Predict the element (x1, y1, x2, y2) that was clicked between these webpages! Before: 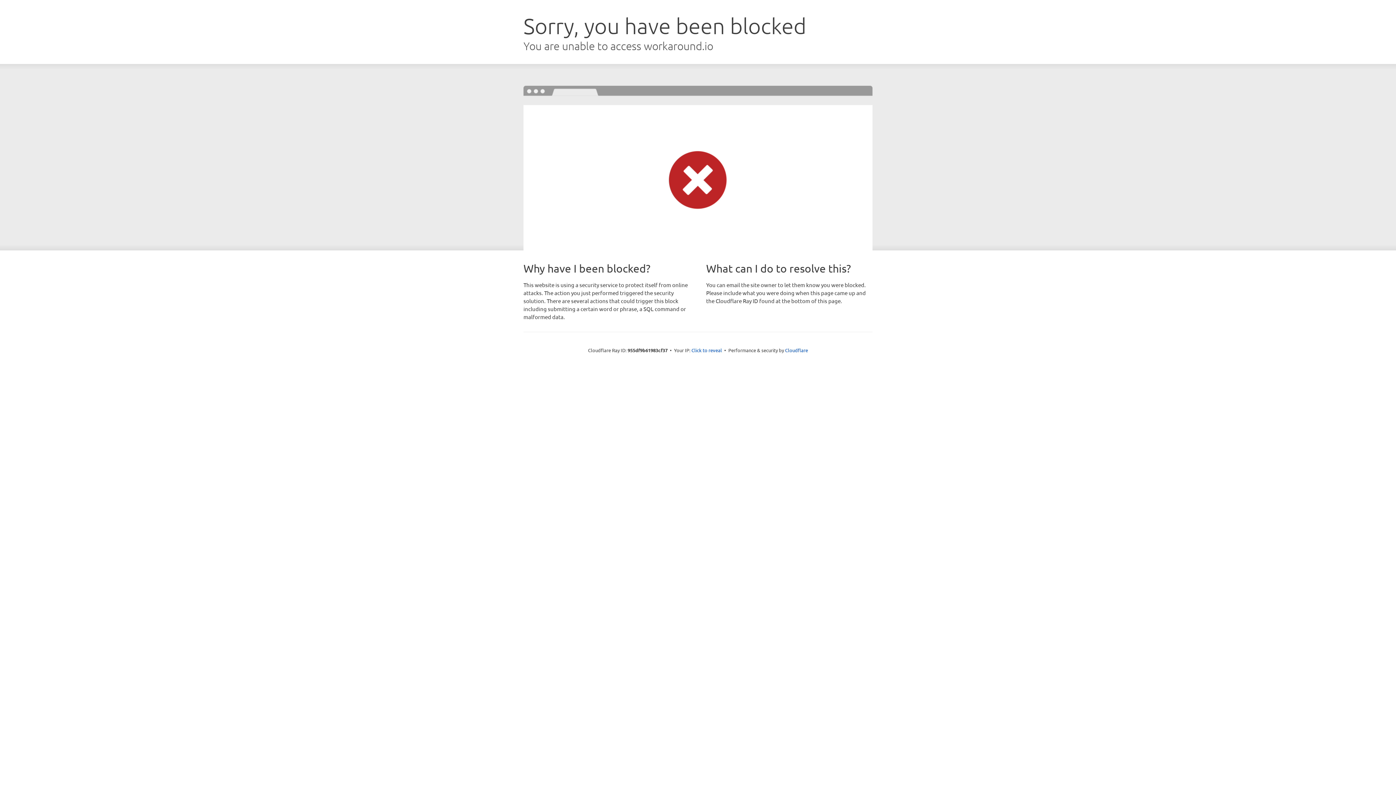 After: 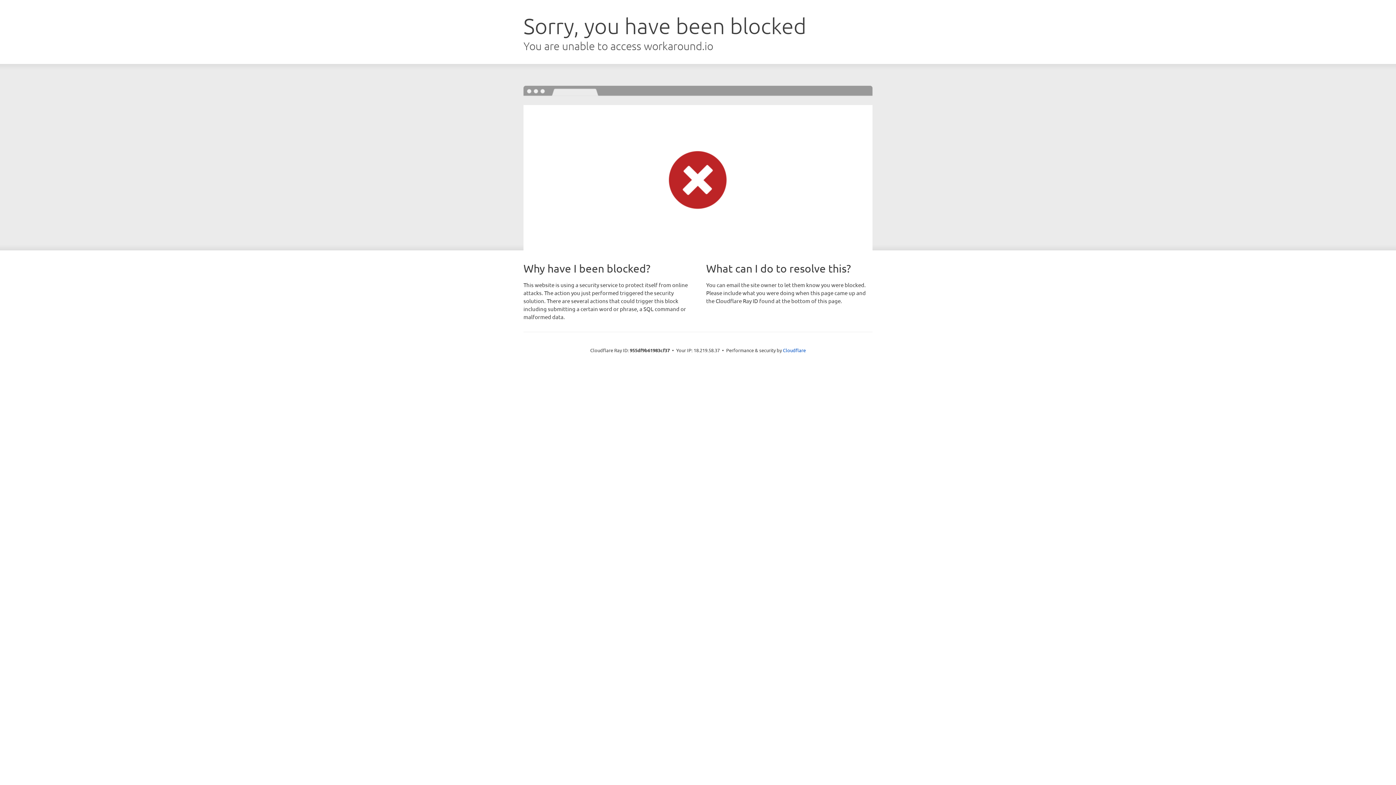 Action: label: Click to reveal bbox: (691, 346, 722, 353)